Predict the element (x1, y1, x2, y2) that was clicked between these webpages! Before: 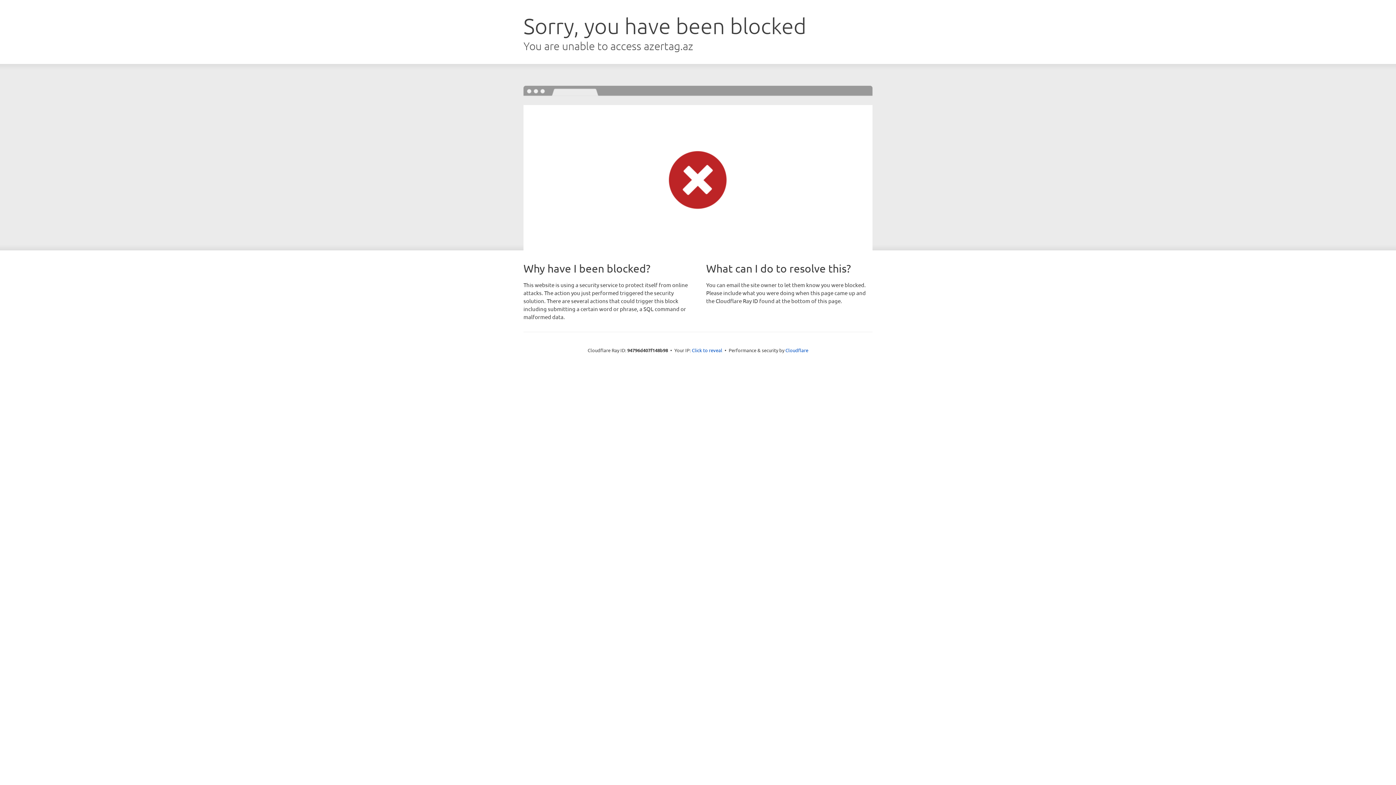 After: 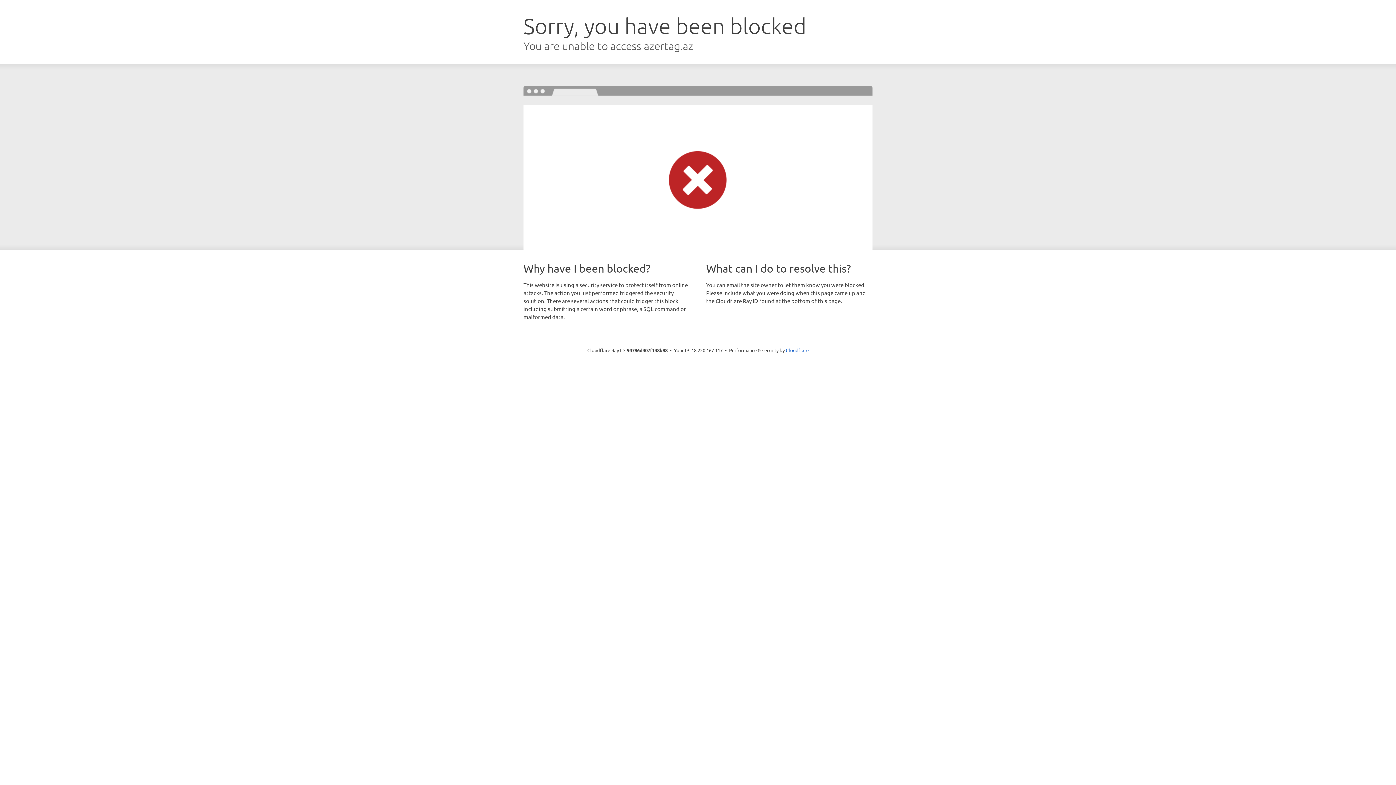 Action: bbox: (692, 346, 722, 353) label: Click to reveal